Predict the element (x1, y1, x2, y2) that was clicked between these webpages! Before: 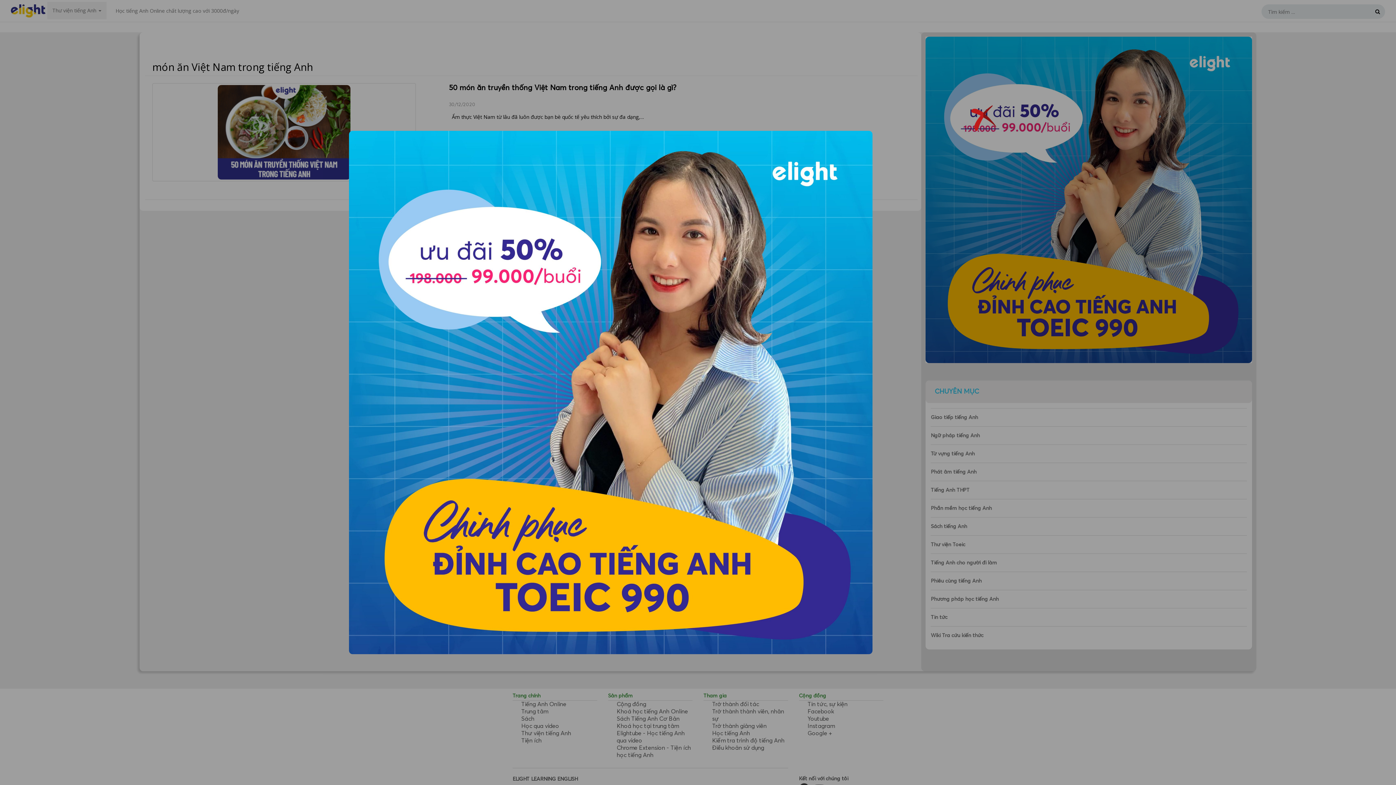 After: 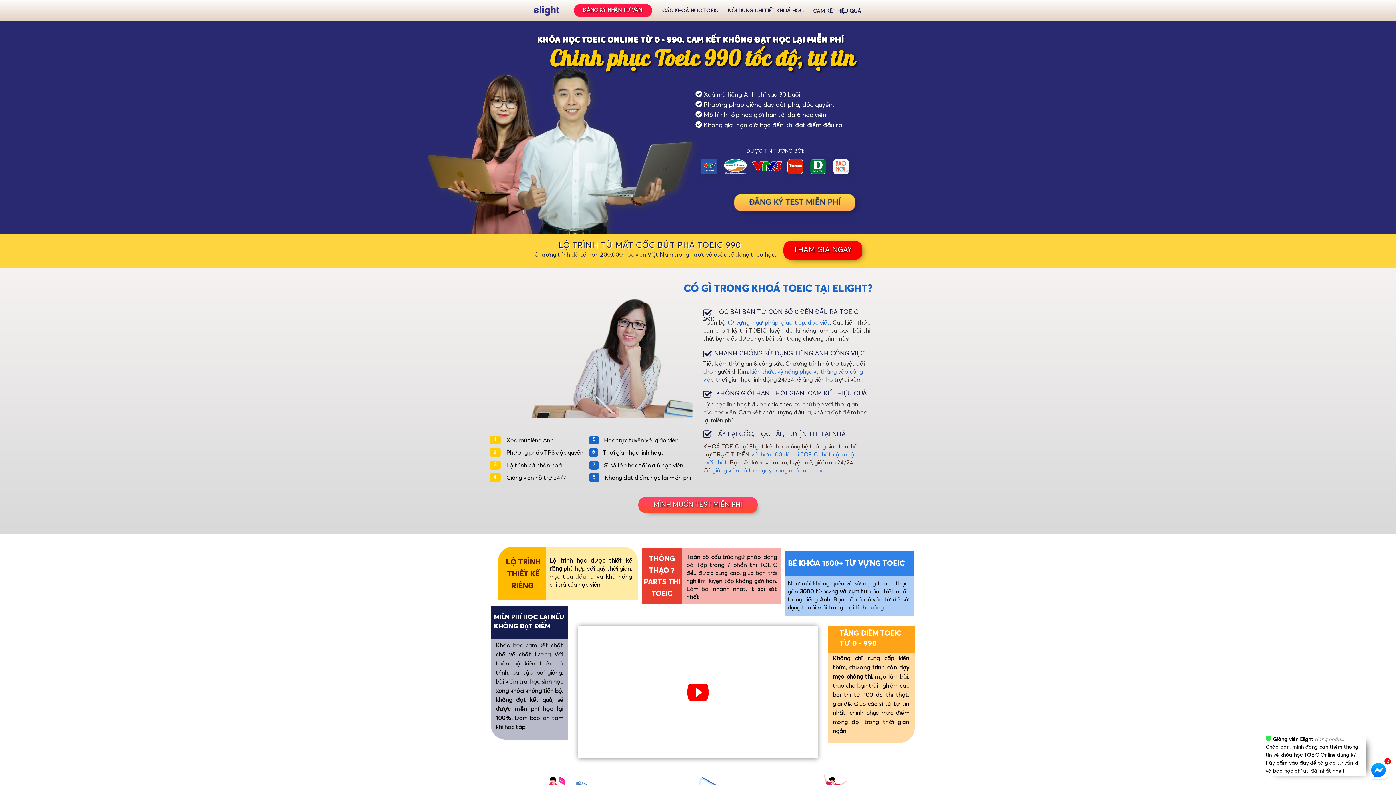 Action: bbox: (349, 388, 872, 396)